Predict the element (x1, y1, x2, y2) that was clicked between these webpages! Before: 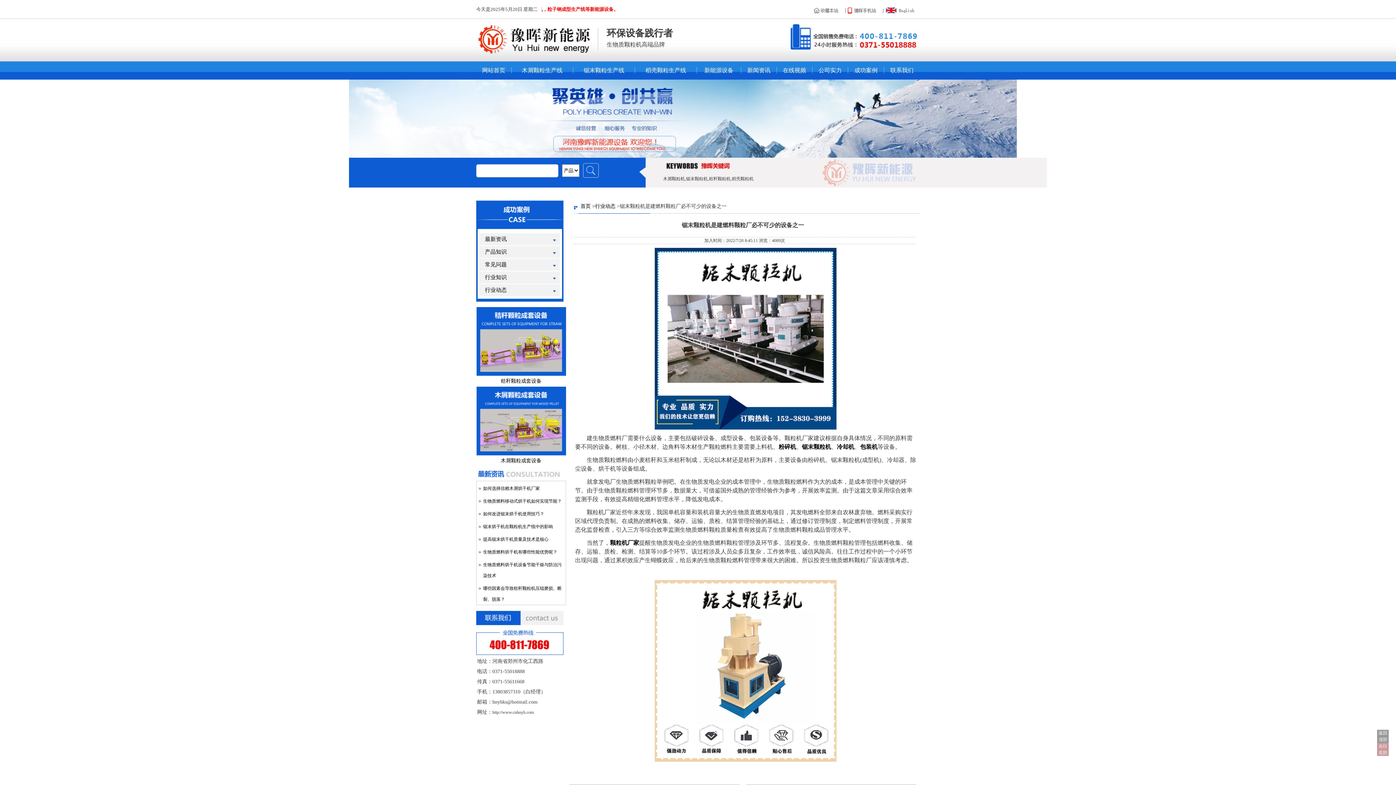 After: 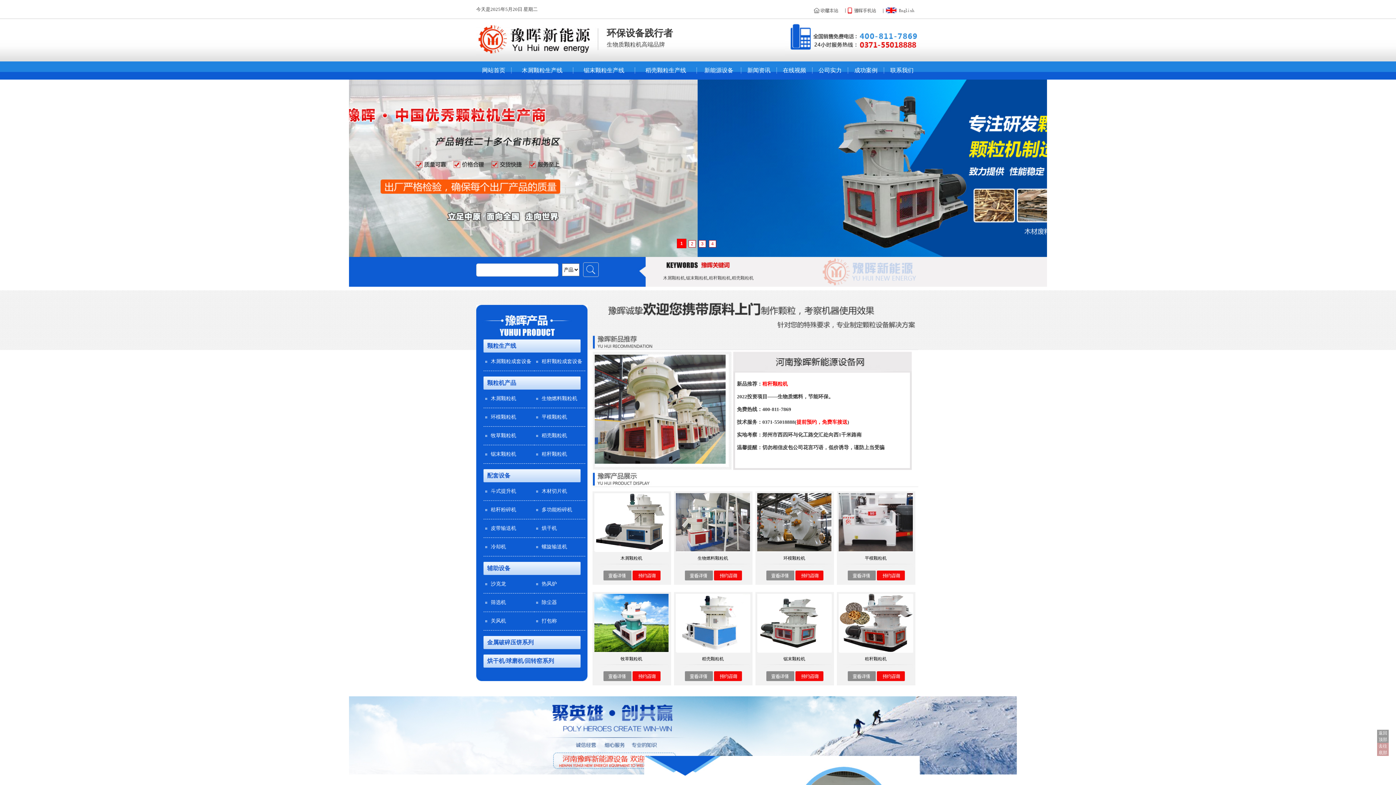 Action: label: 网站首页 bbox: (476, 67, 511, 73)